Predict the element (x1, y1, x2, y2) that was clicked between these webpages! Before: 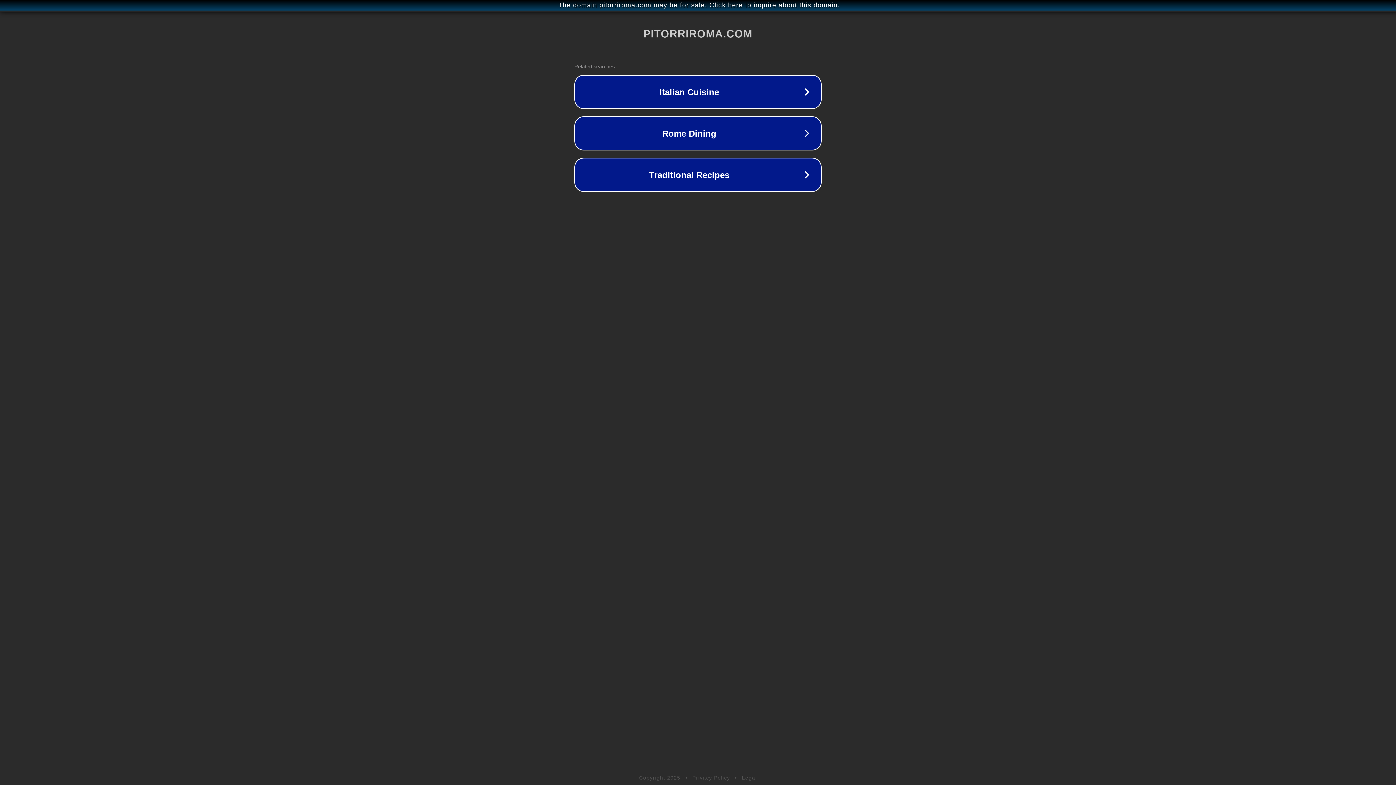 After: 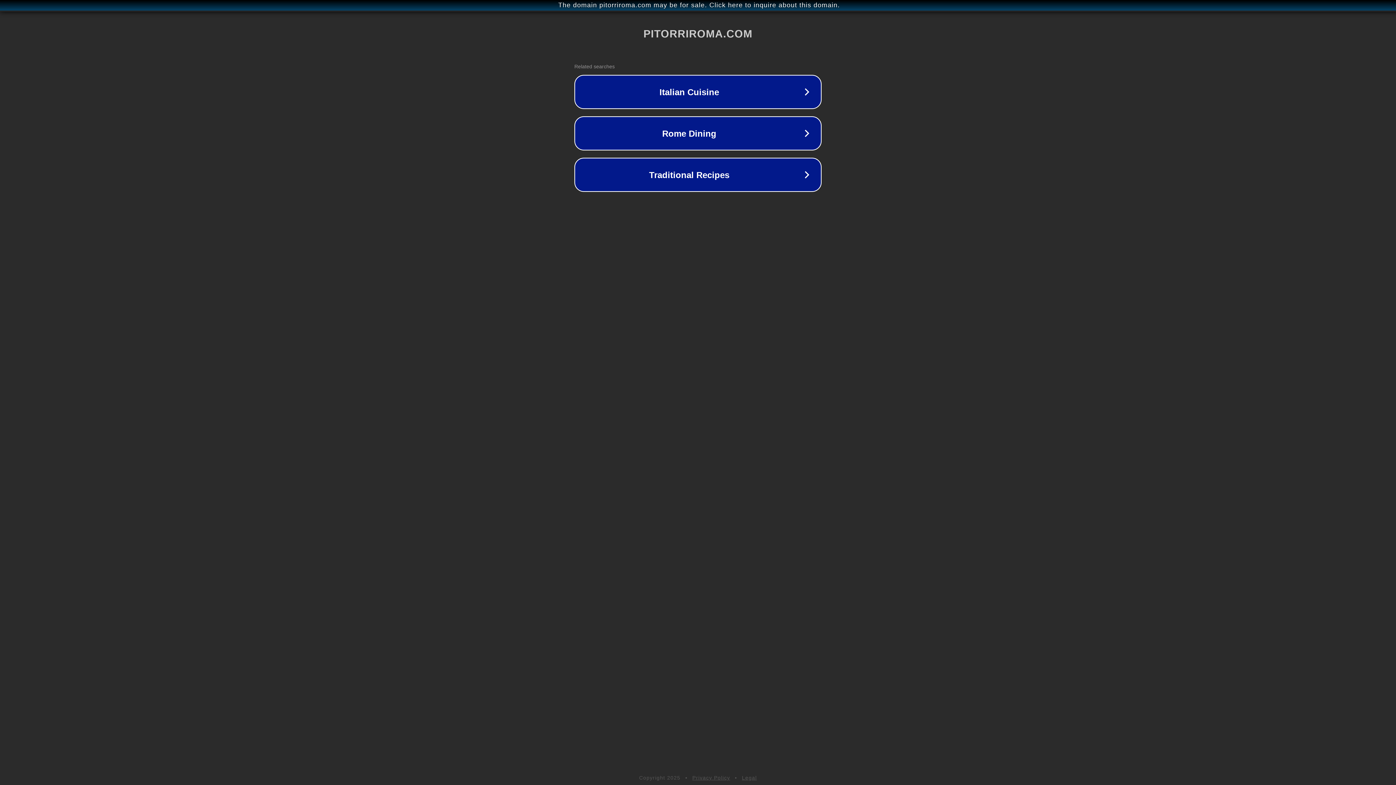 Action: bbox: (742, 775, 757, 781) label: Legal